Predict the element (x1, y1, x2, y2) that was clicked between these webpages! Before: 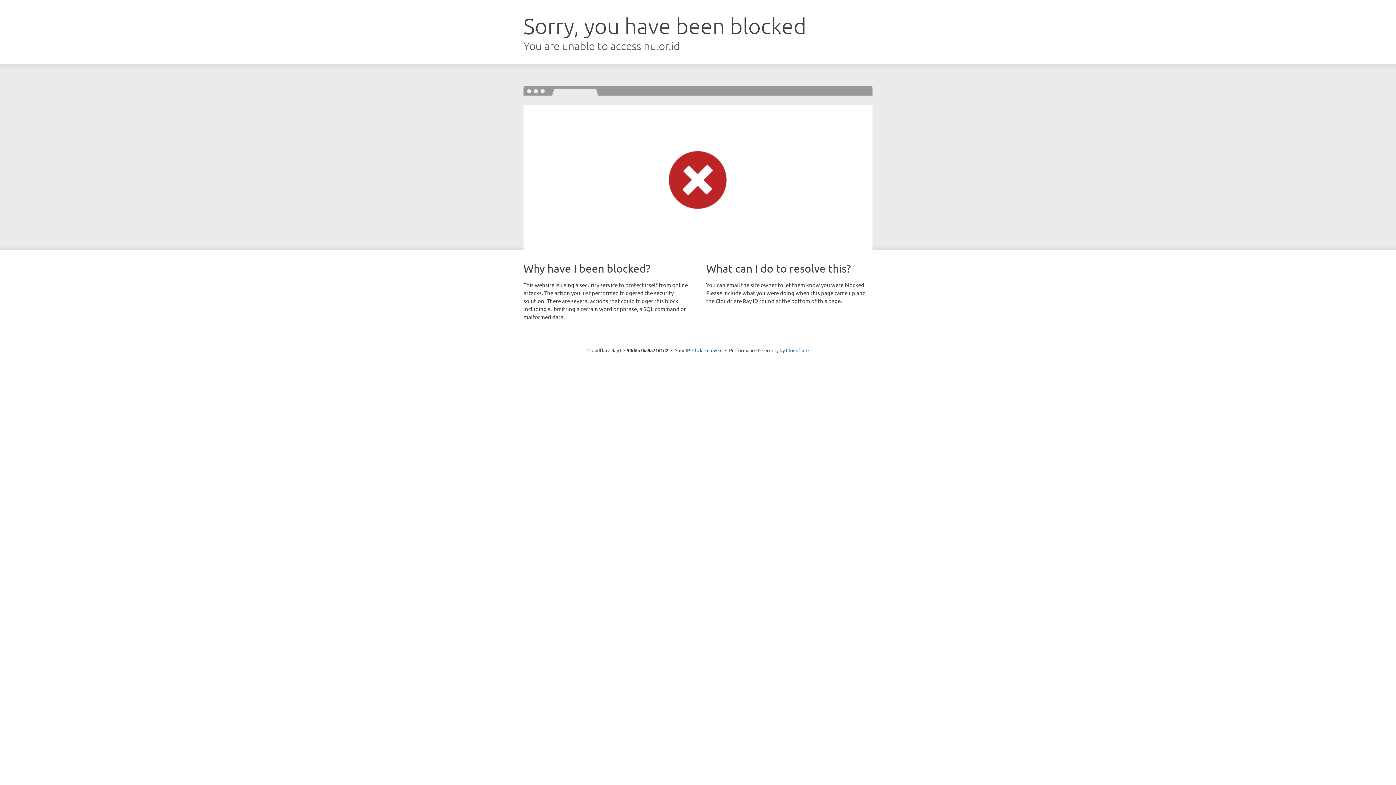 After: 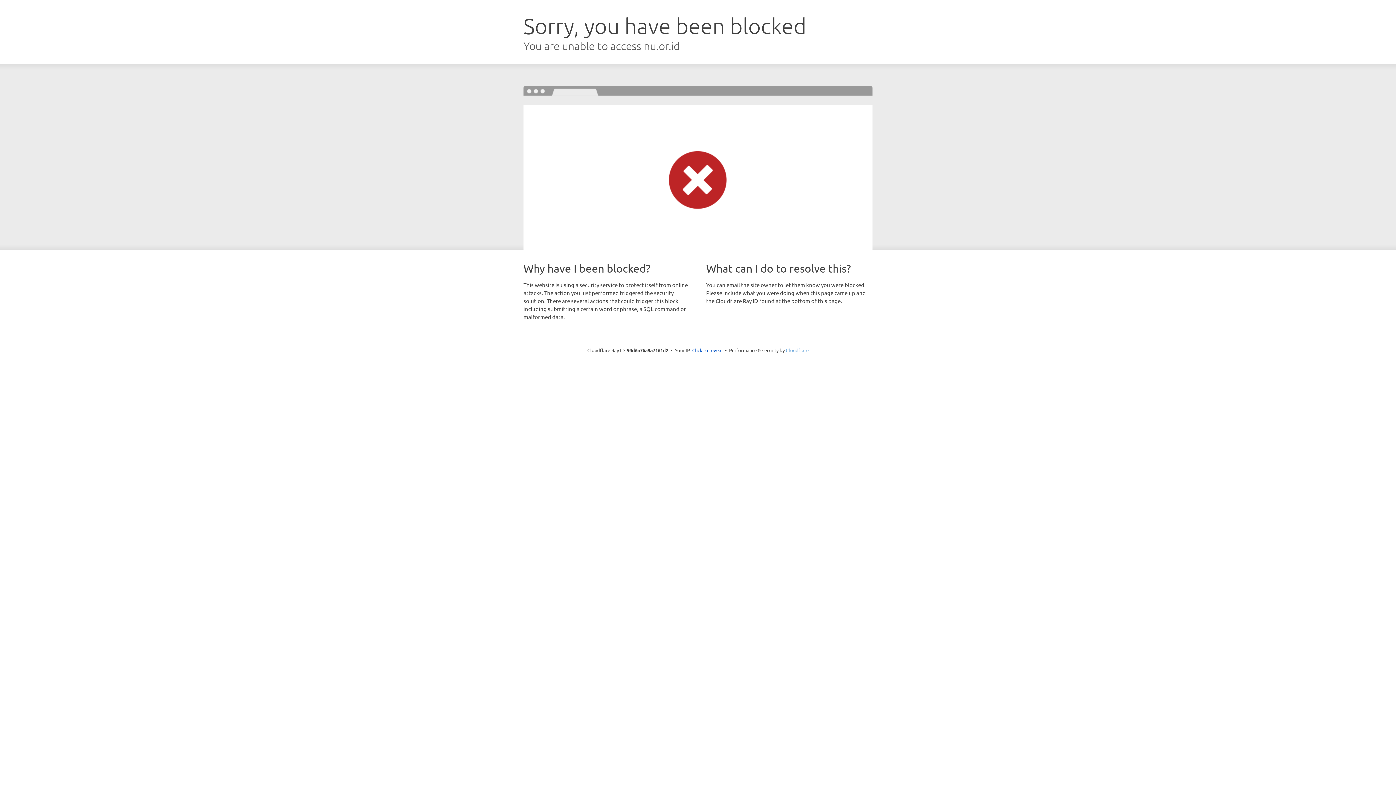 Action: label: Cloudflare bbox: (786, 347, 808, 353)